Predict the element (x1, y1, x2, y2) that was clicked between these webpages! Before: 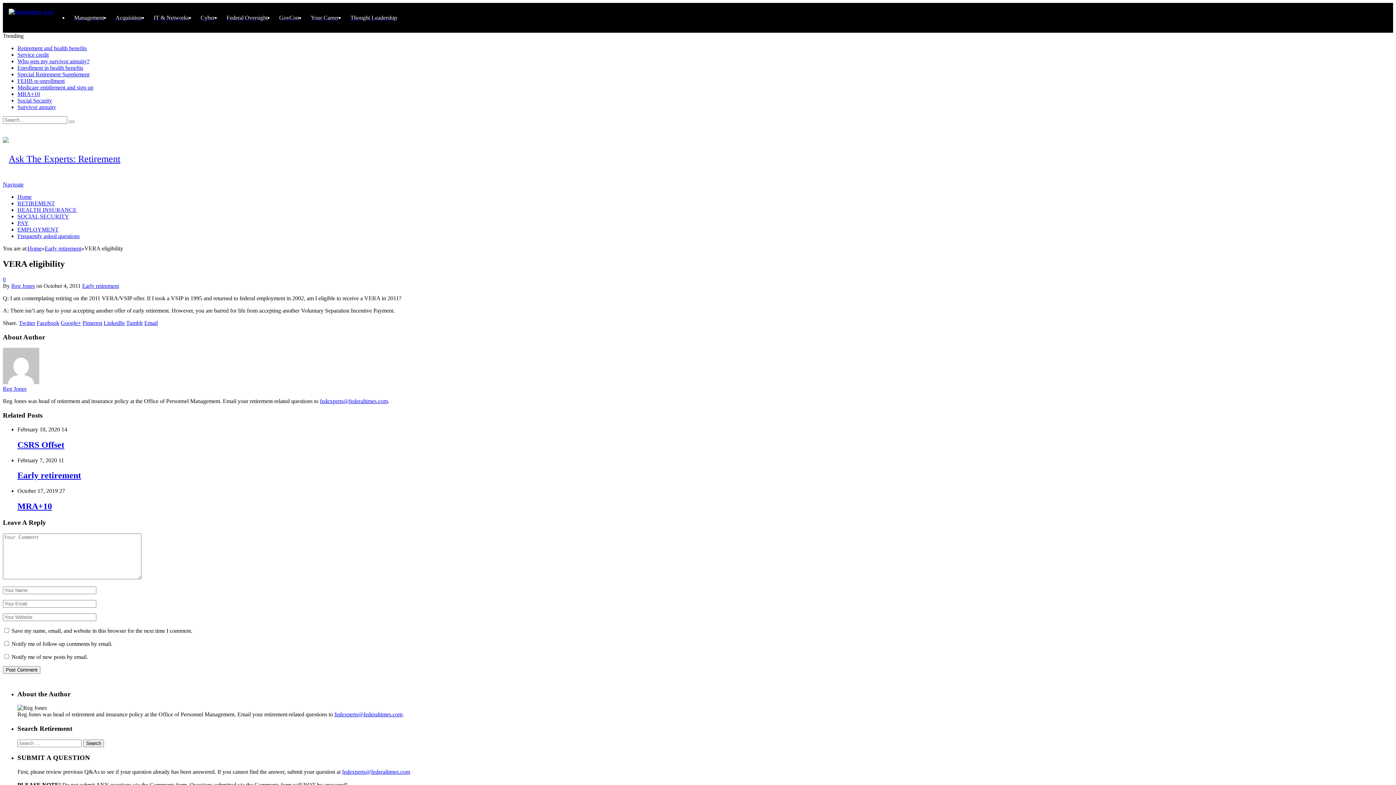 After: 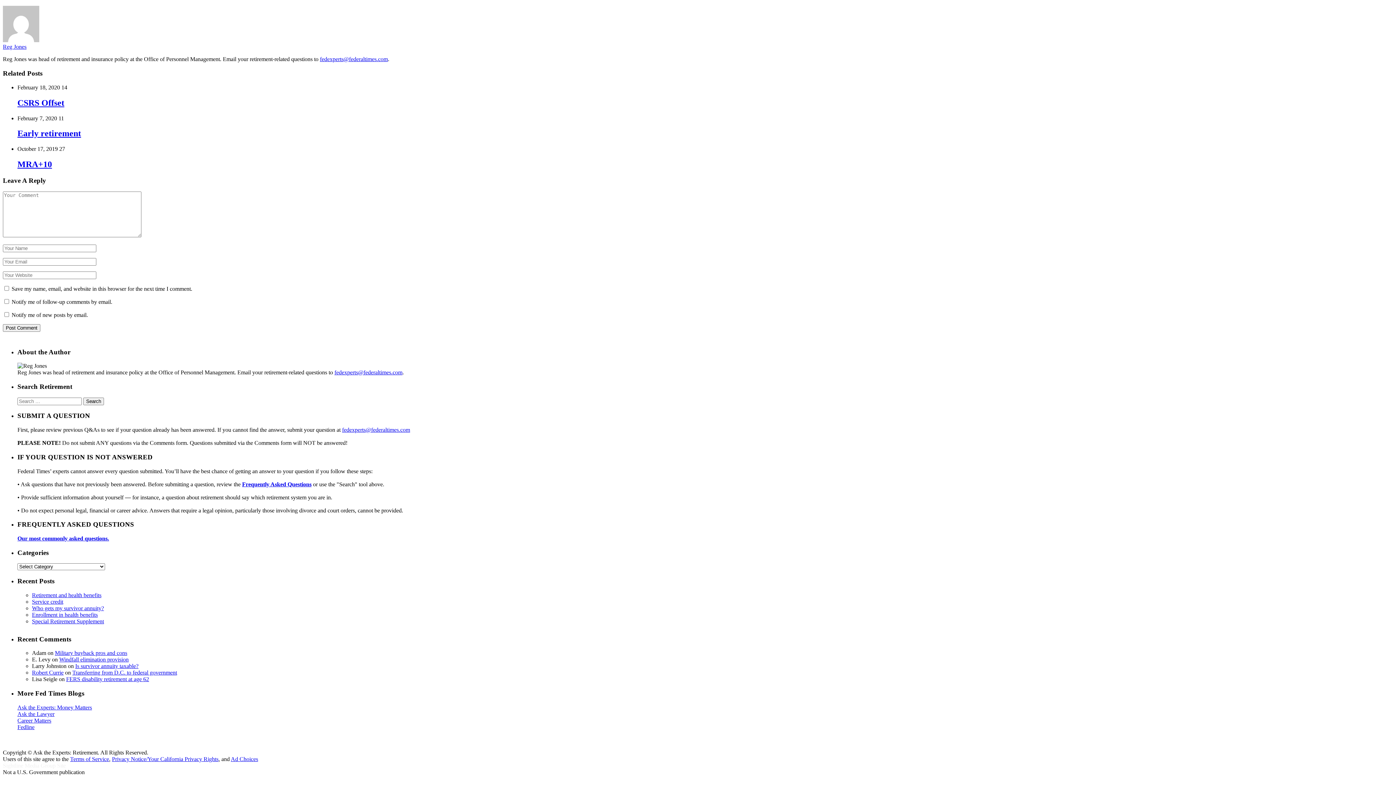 Action: label: 0 bbox: (2, 276, 5, 282)